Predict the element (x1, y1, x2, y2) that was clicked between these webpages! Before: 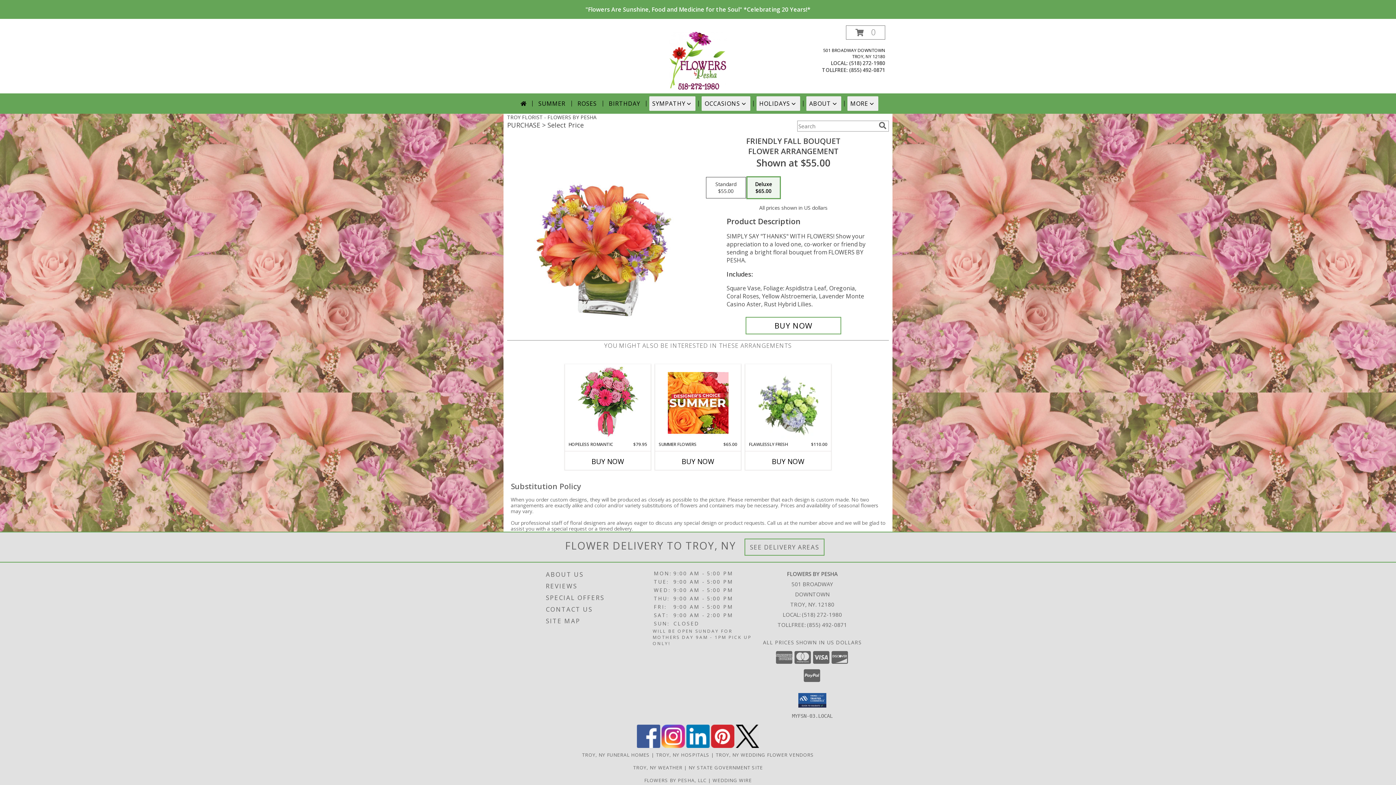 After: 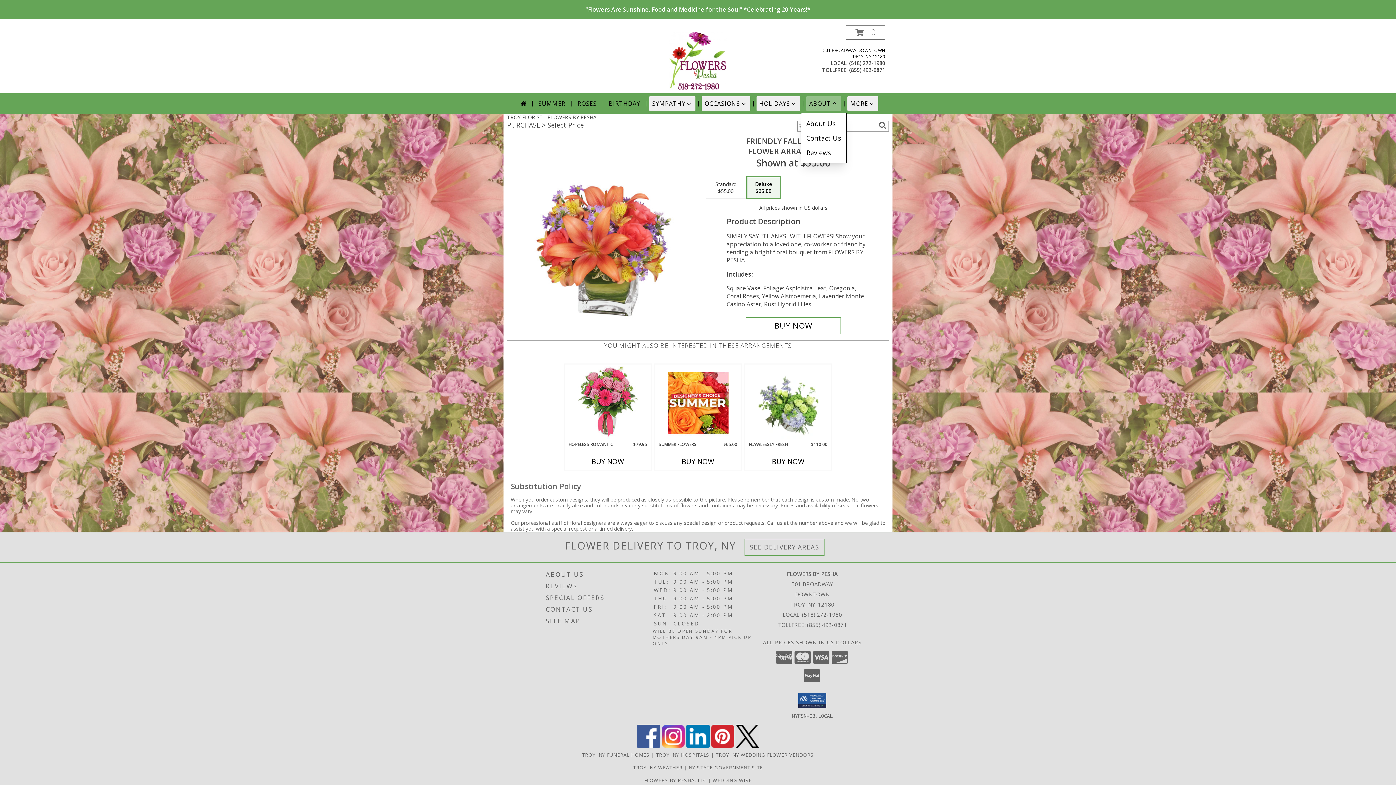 Action: label: ABOUT bbox: (806, 96, 841, 110)